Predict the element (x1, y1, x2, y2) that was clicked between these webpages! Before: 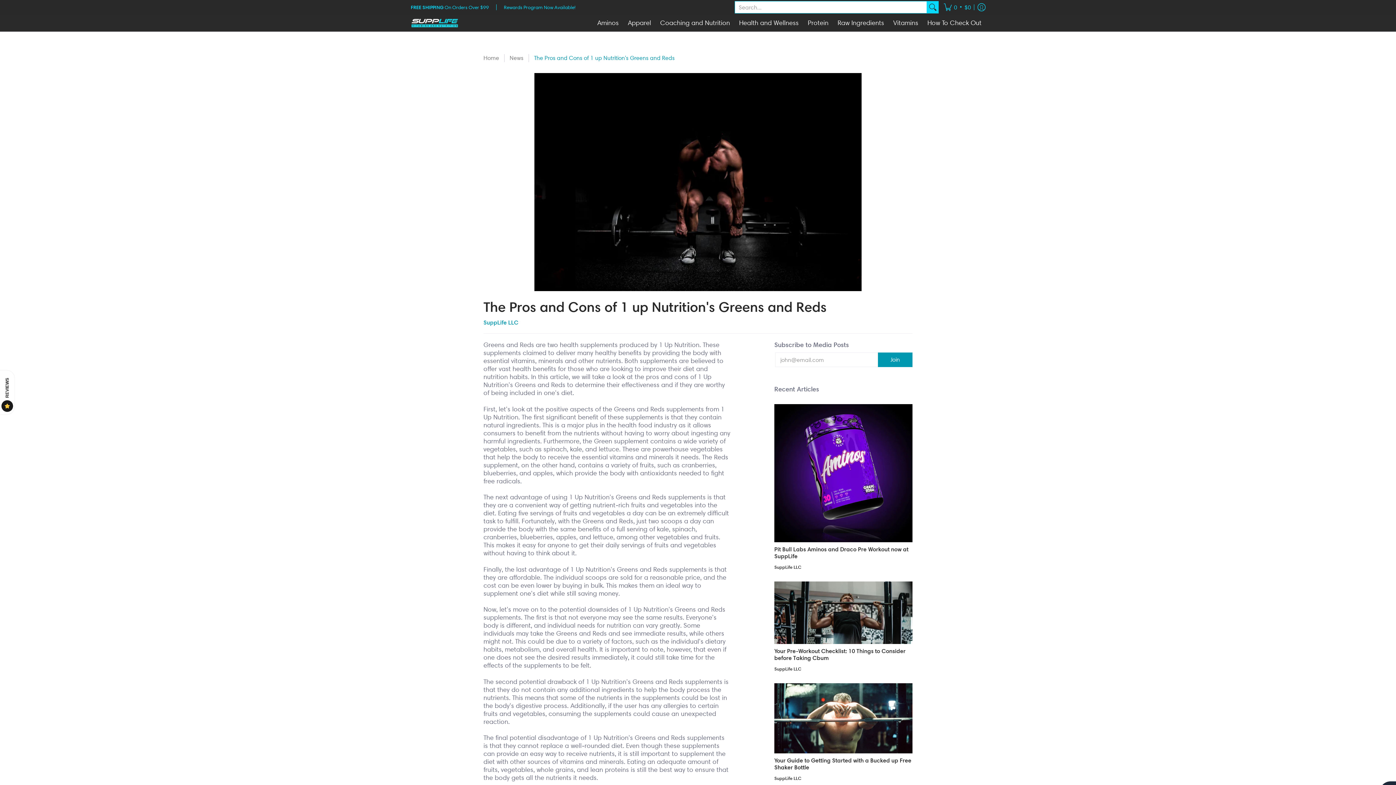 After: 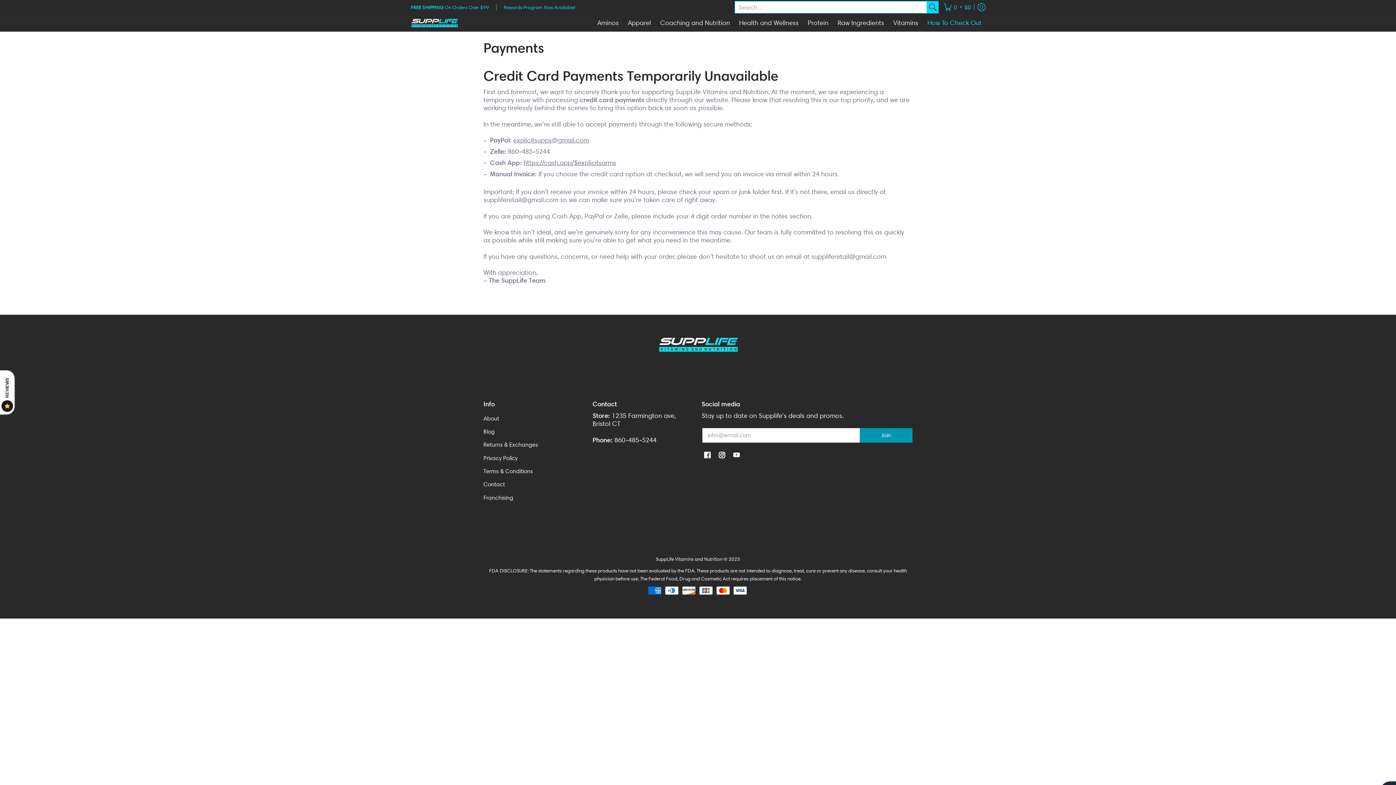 Action: bbox: (924, 14, 985, 31) label: How To Check Out